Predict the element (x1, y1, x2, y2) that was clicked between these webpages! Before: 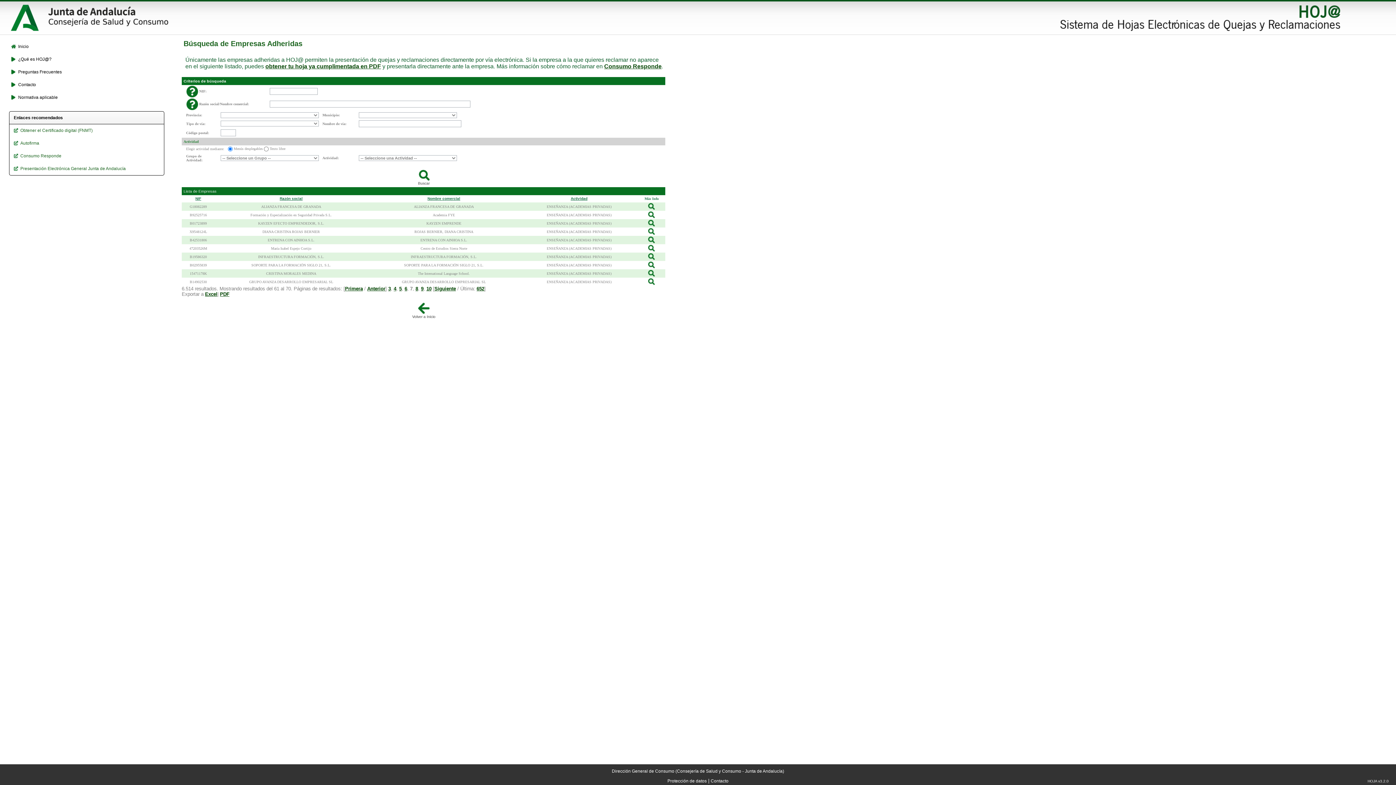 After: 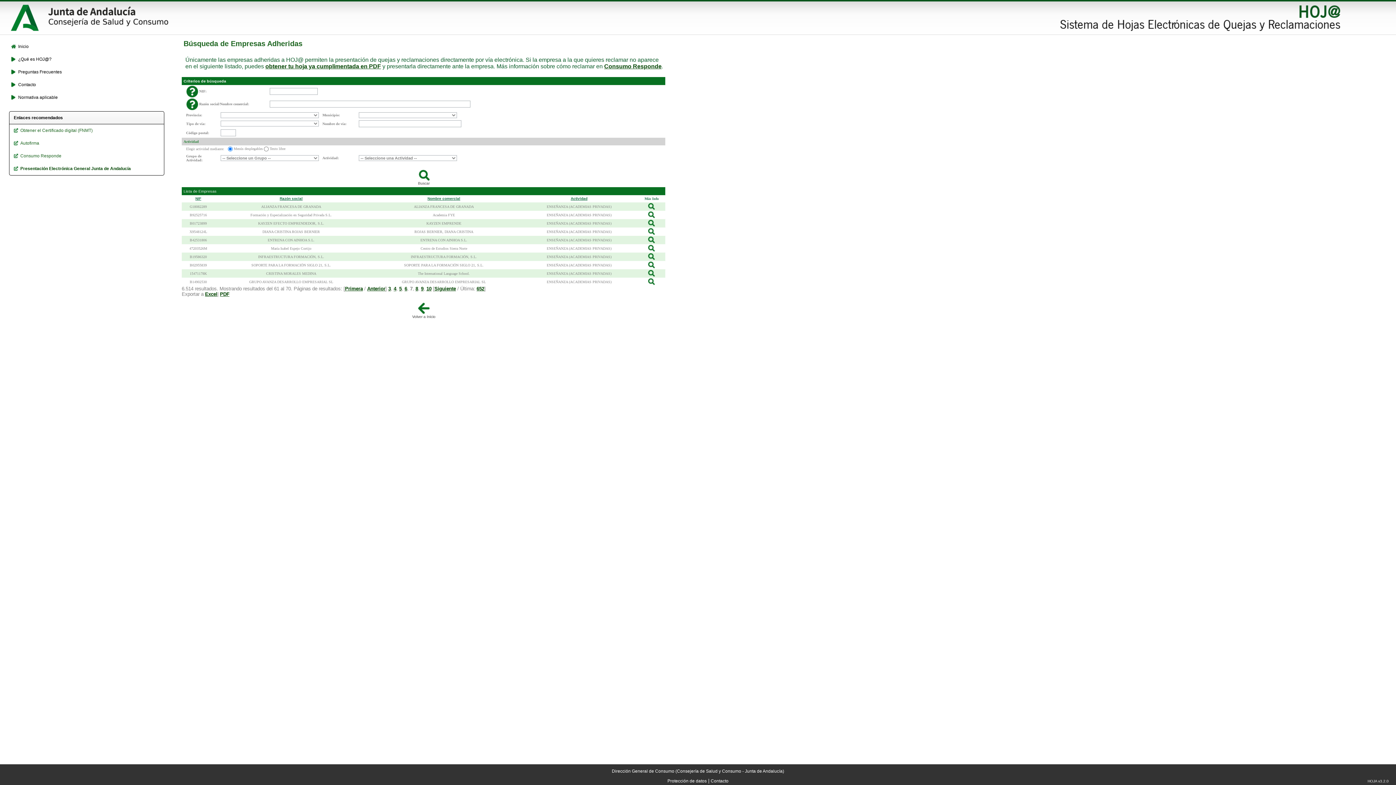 Action: bbox: (13, 166, 162, 171) label: Presentación Electrónica General Junta de Andalucía